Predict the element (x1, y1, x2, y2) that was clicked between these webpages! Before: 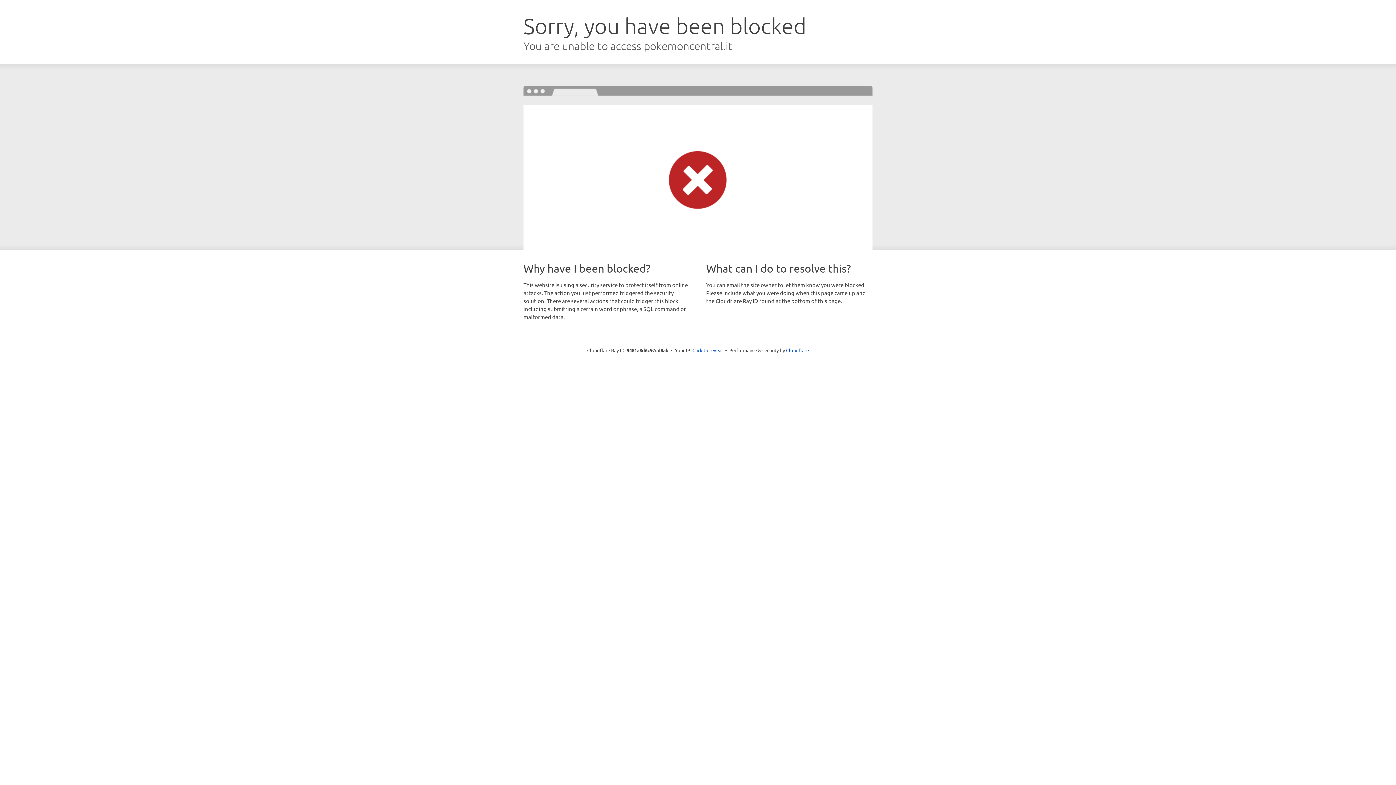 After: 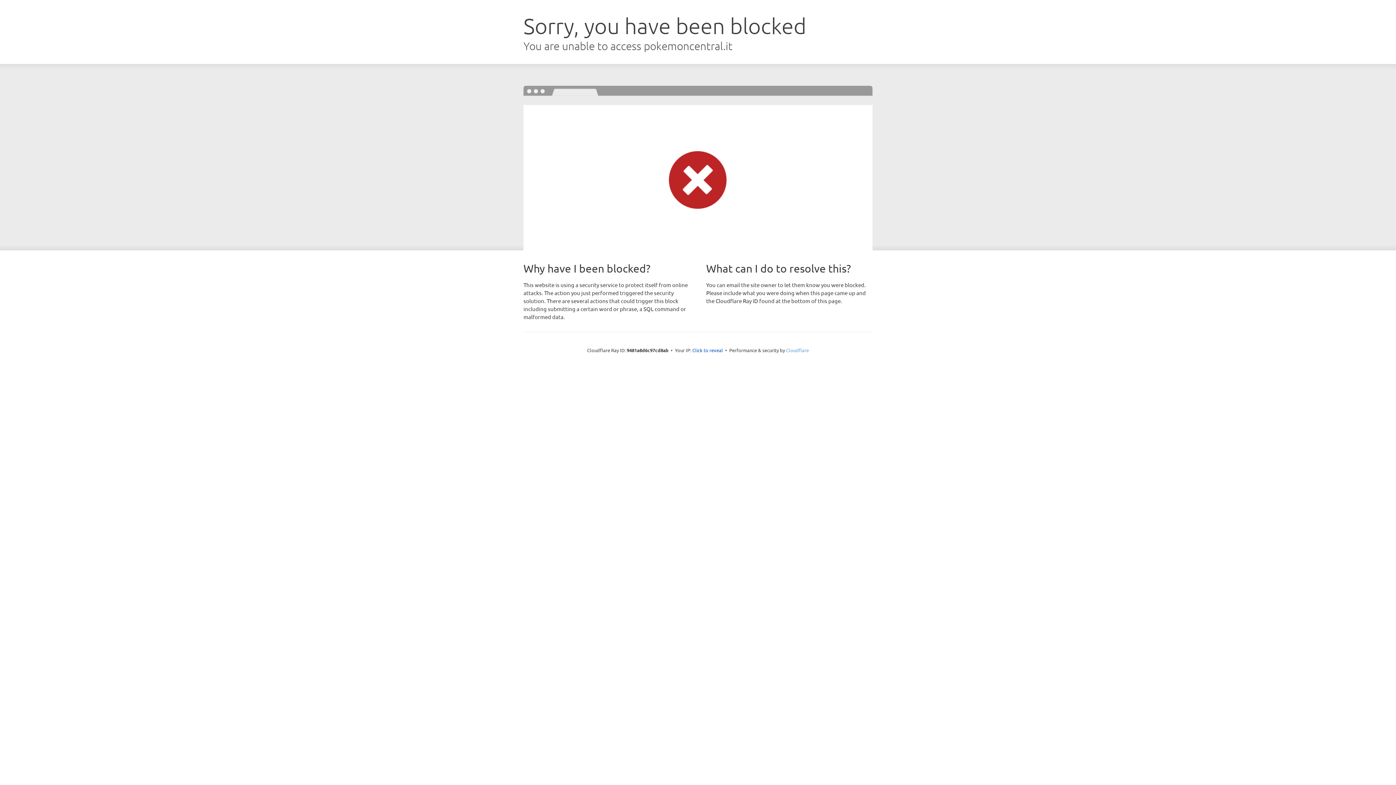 Action: label: Cloudflare bbox: (786, 347, 809, 353)